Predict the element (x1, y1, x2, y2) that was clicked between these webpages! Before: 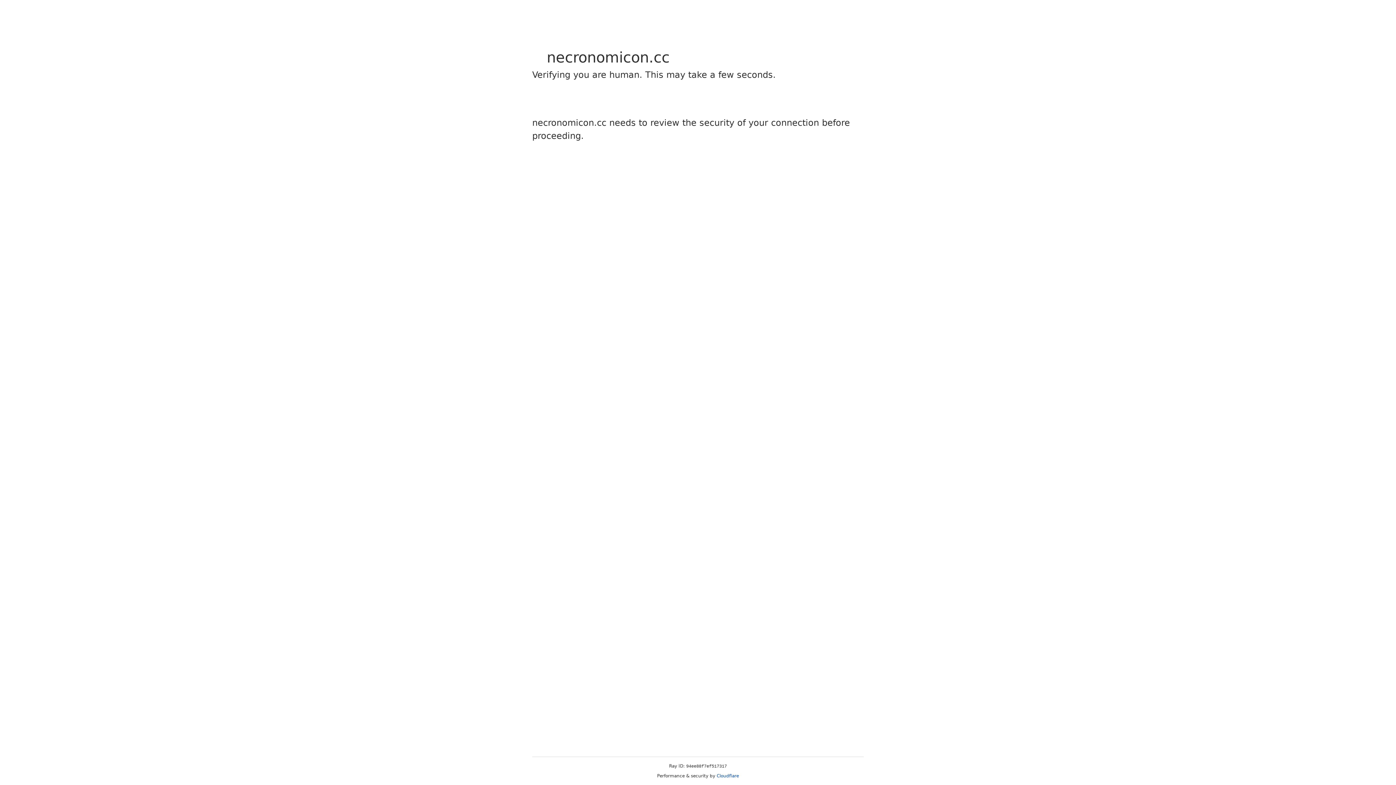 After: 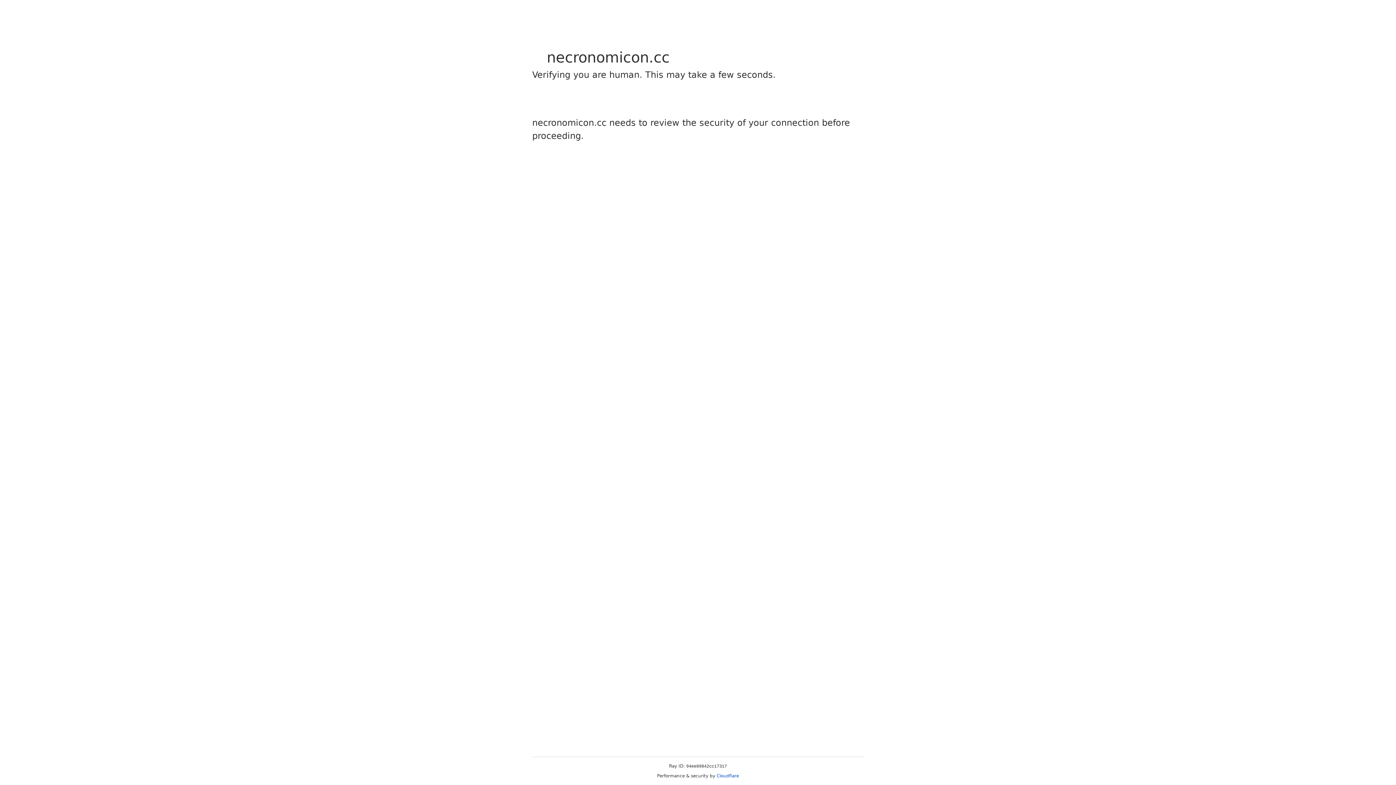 Action: label: Cloudflare bbox: (716, 773, 739, 778)